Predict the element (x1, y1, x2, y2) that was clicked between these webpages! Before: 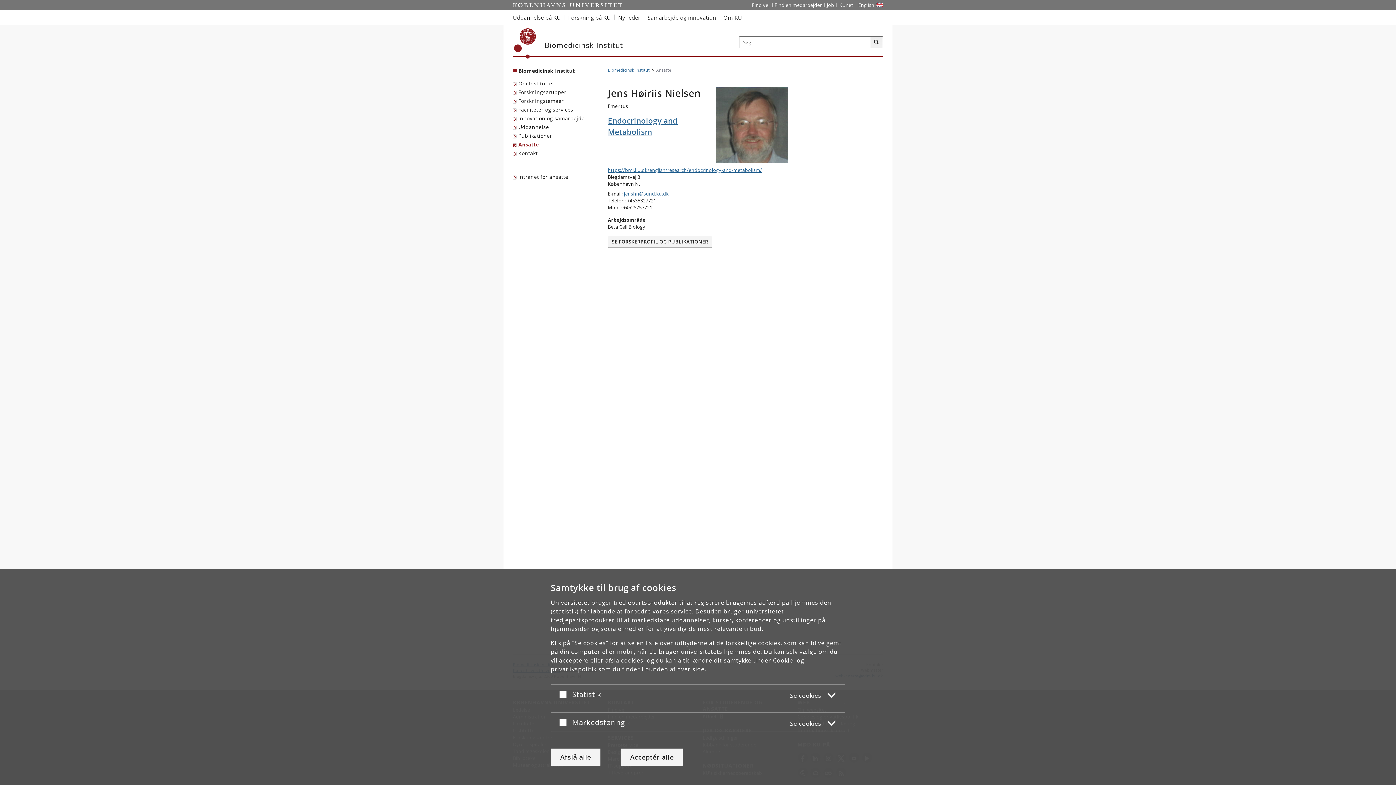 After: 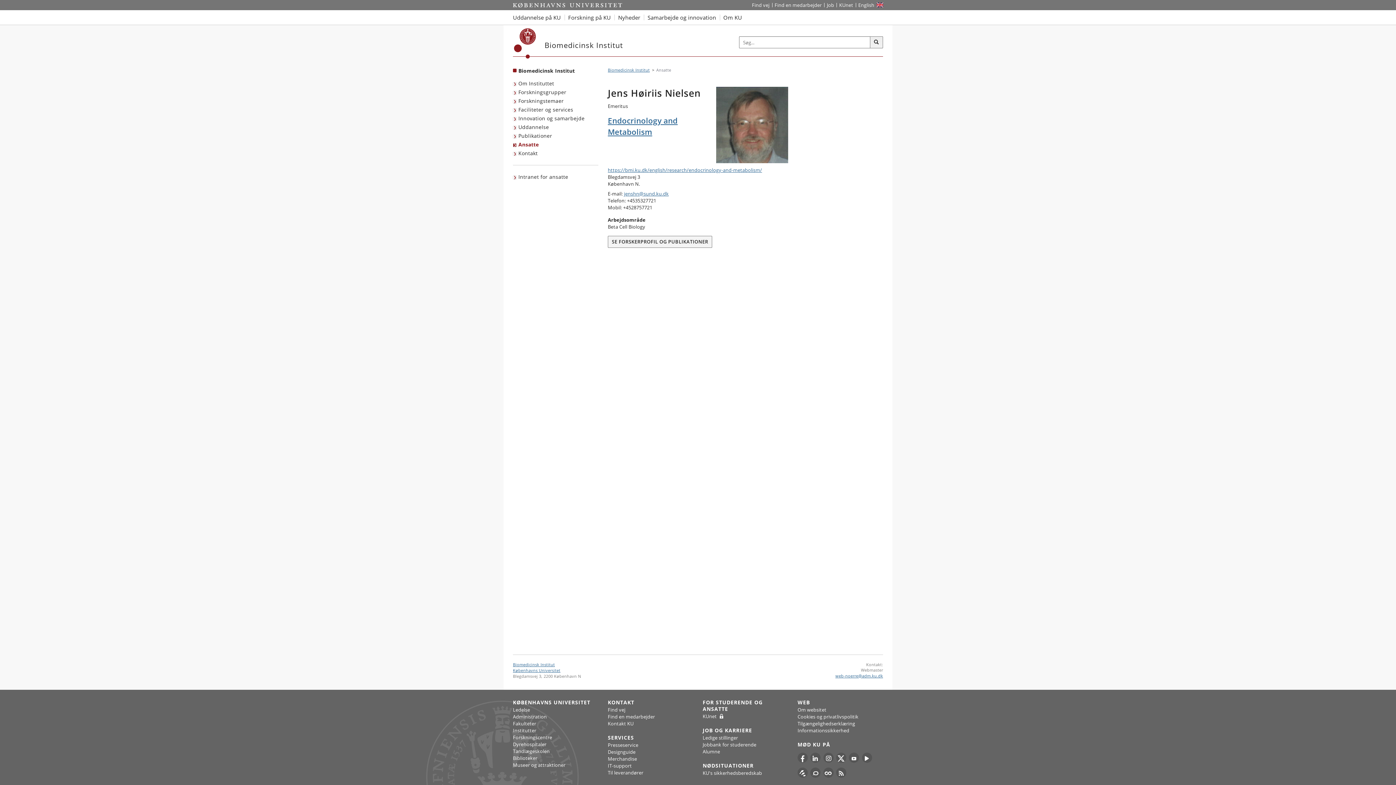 Action: bbox: (620, 748, 683, 766) label: Acceptér alle